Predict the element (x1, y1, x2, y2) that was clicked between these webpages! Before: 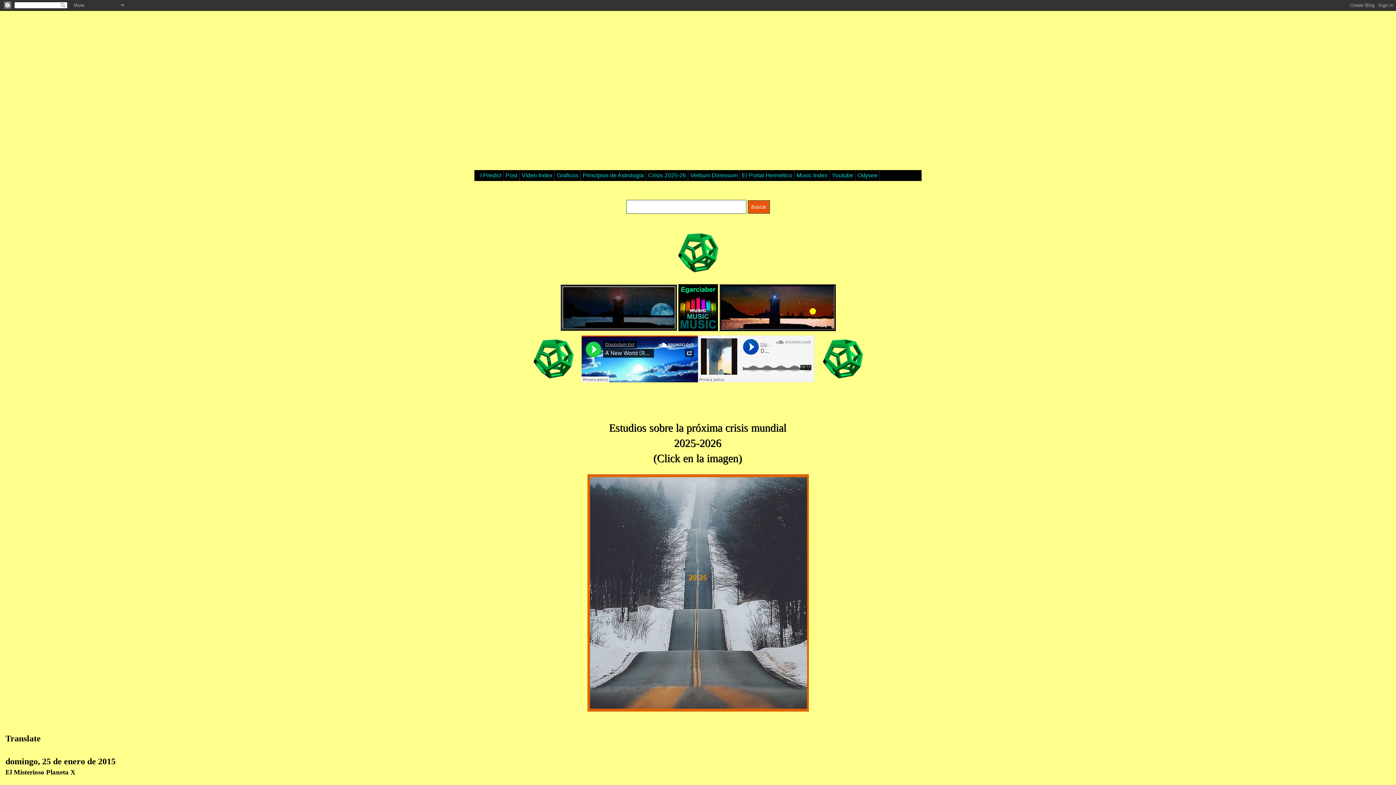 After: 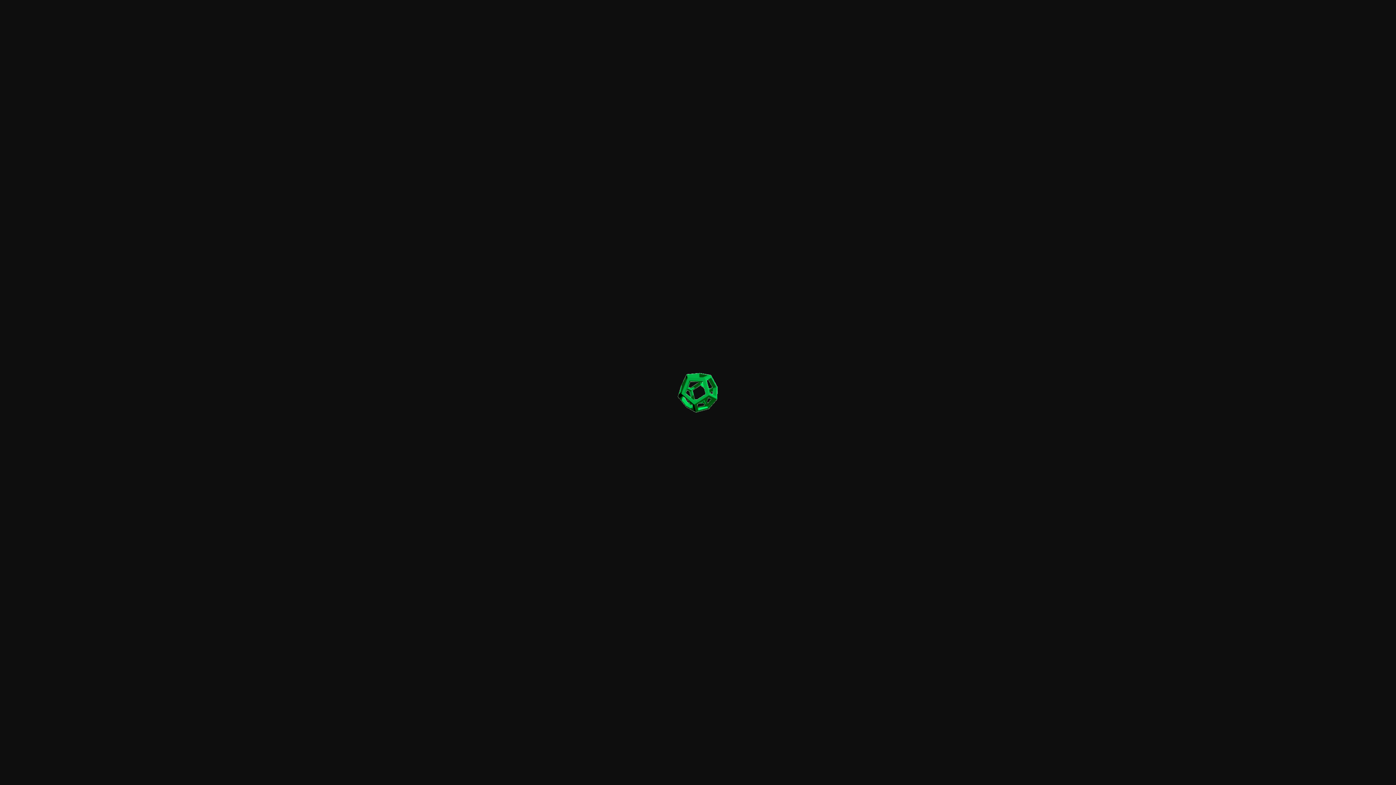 Action: bbox: (677, 268, 719, 274)